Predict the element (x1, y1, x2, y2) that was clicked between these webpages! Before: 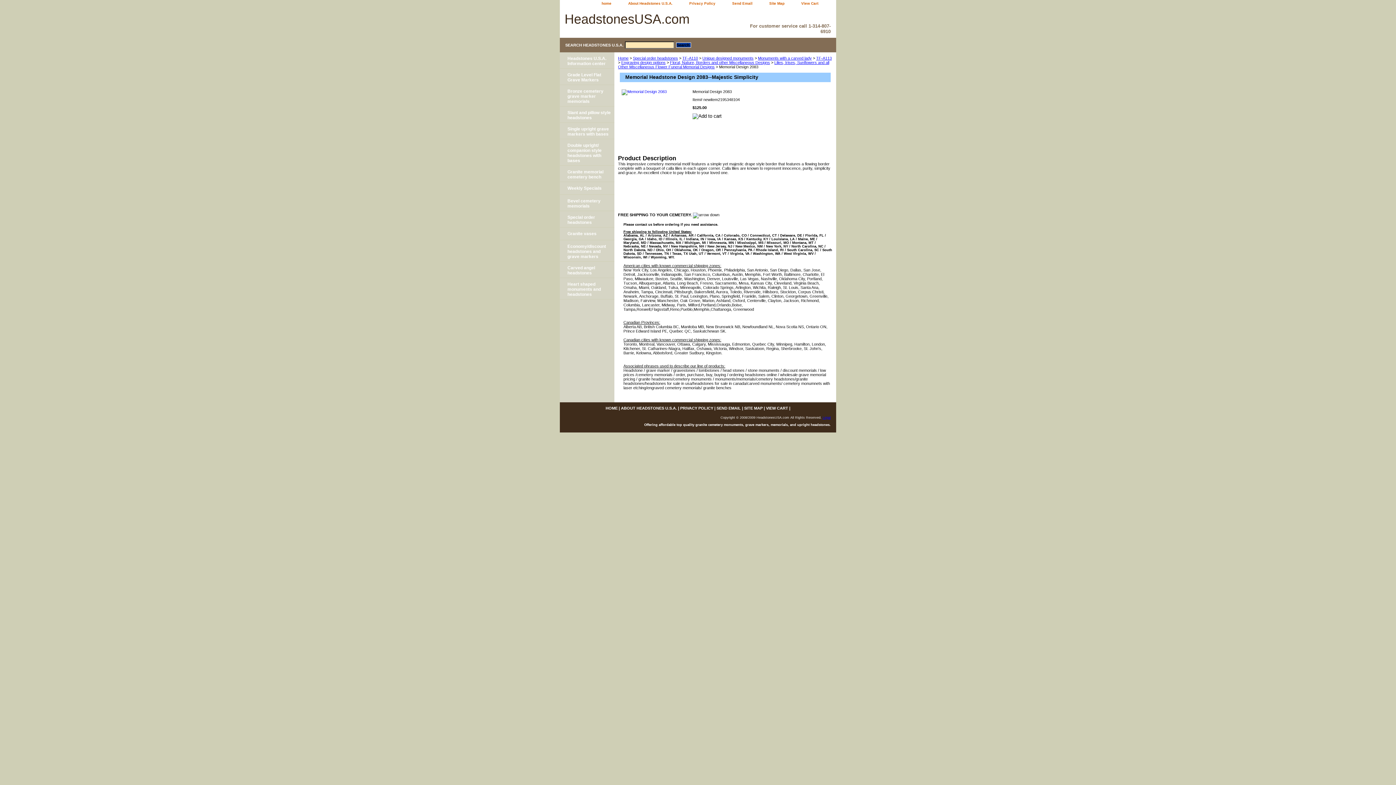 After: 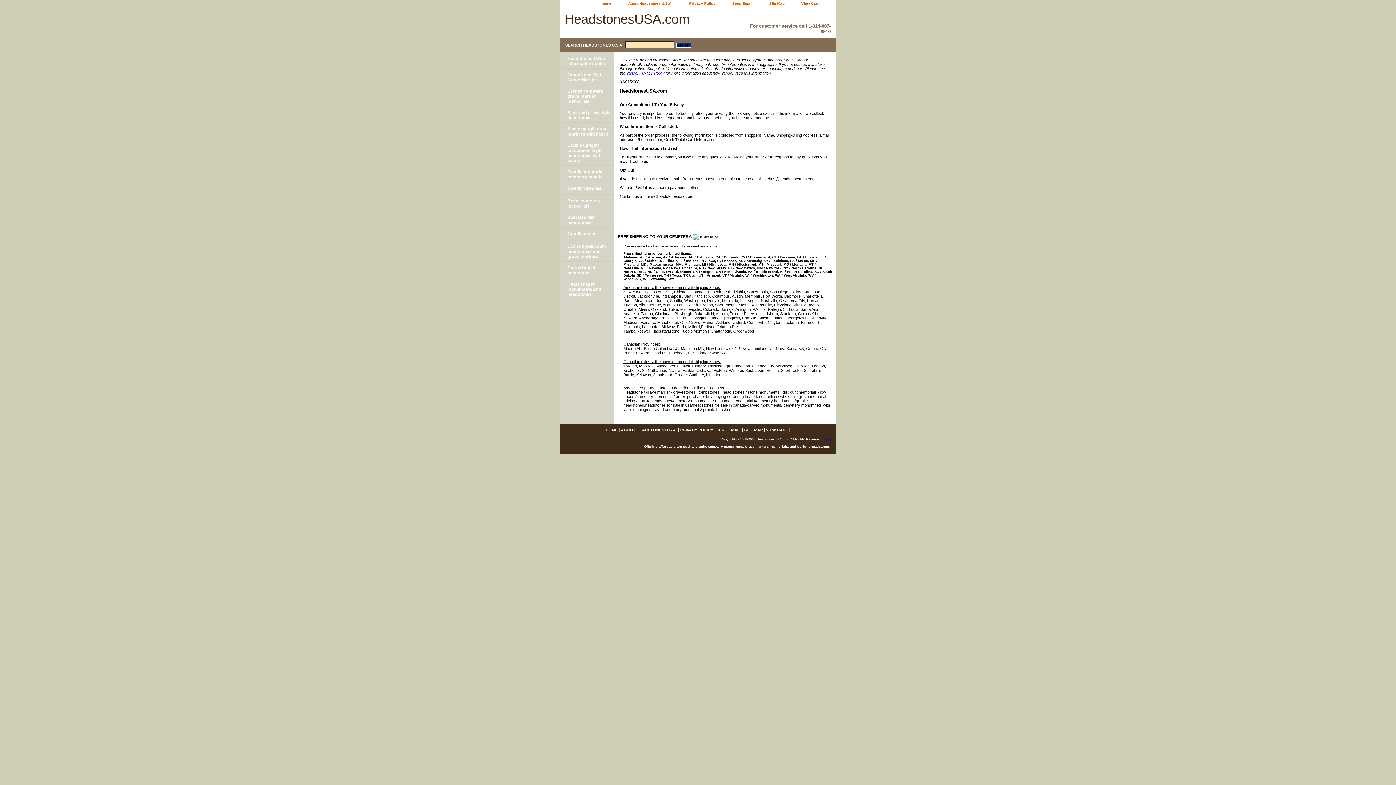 Action: label: Privacy Policy bbox: (682, 0, 722, 7)